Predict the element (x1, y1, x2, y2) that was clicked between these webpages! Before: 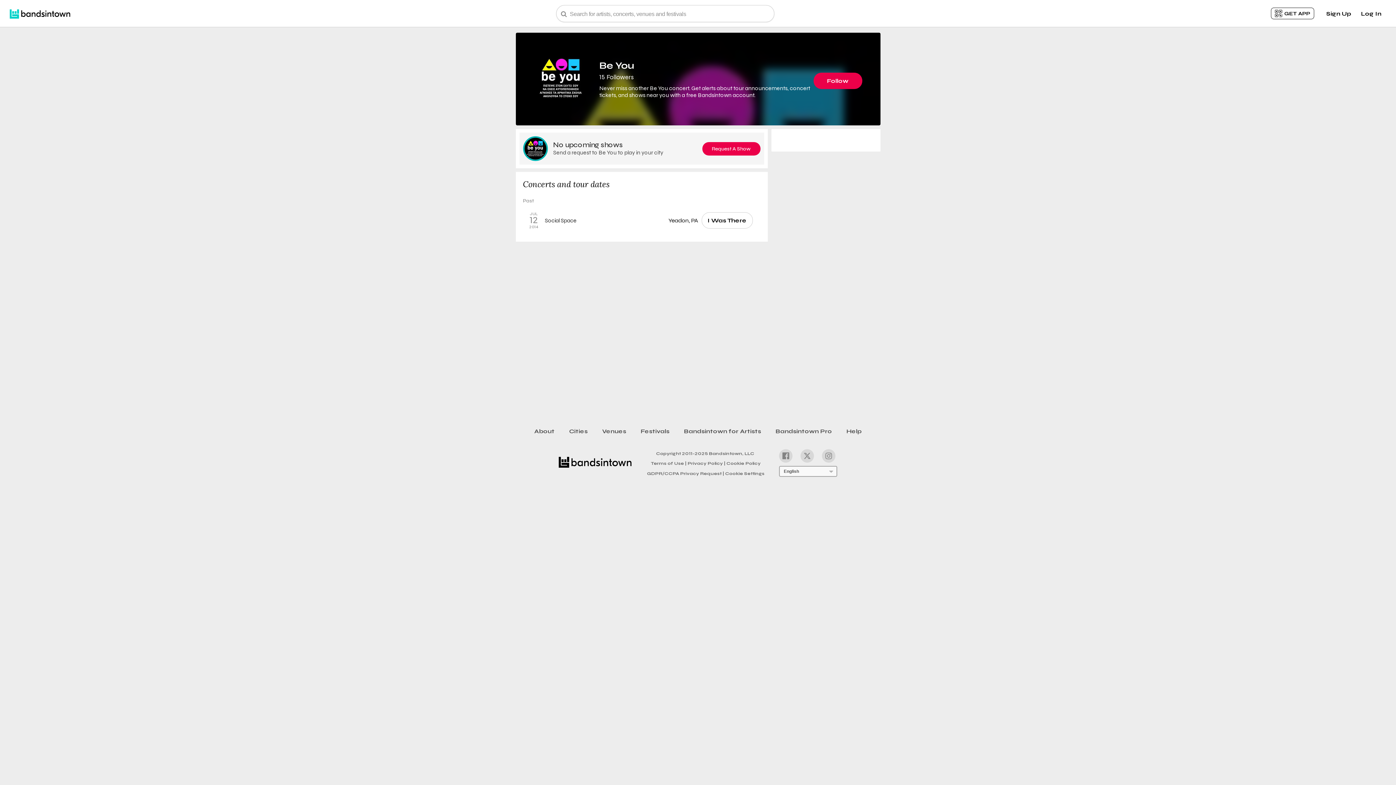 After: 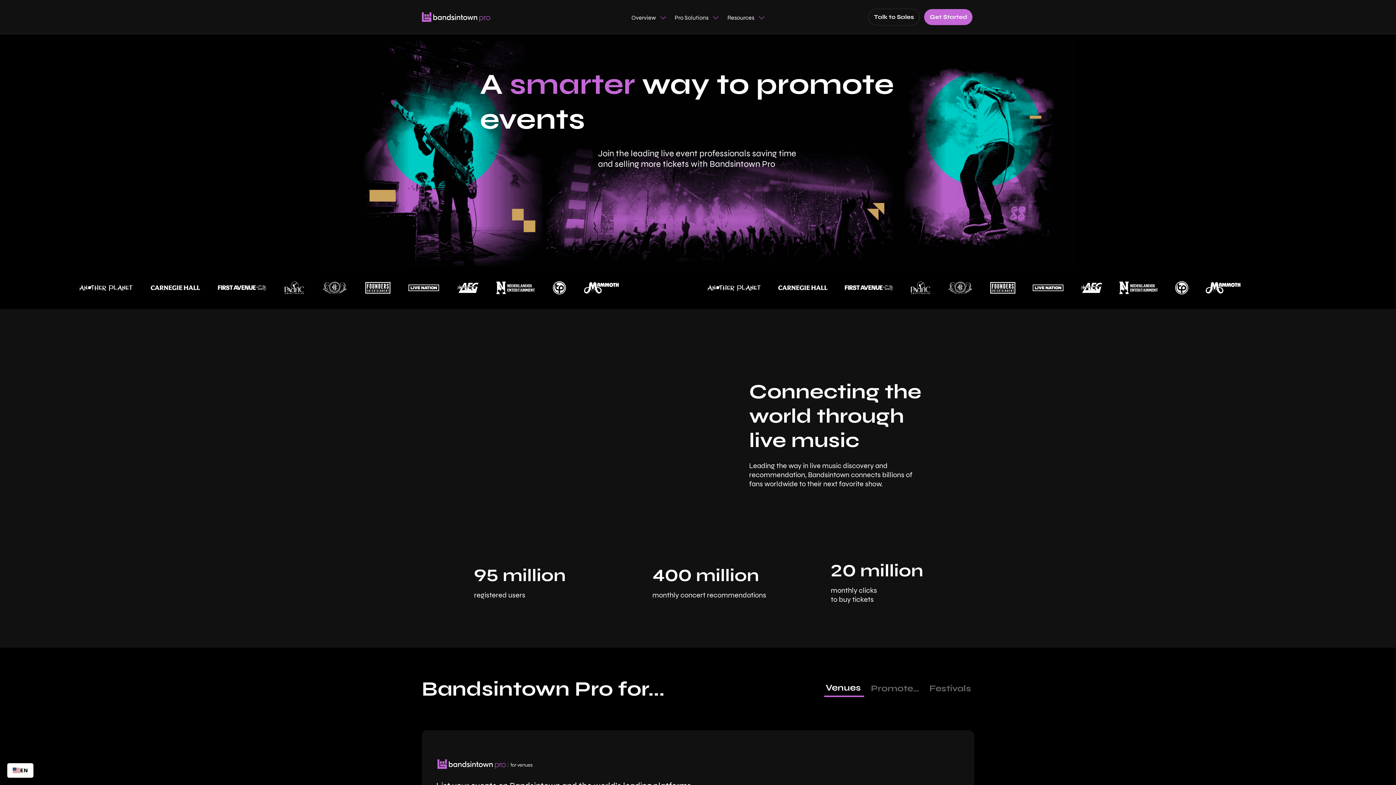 Action: label: Bandsintown Pro bbox: (768, 425, 839, 437)